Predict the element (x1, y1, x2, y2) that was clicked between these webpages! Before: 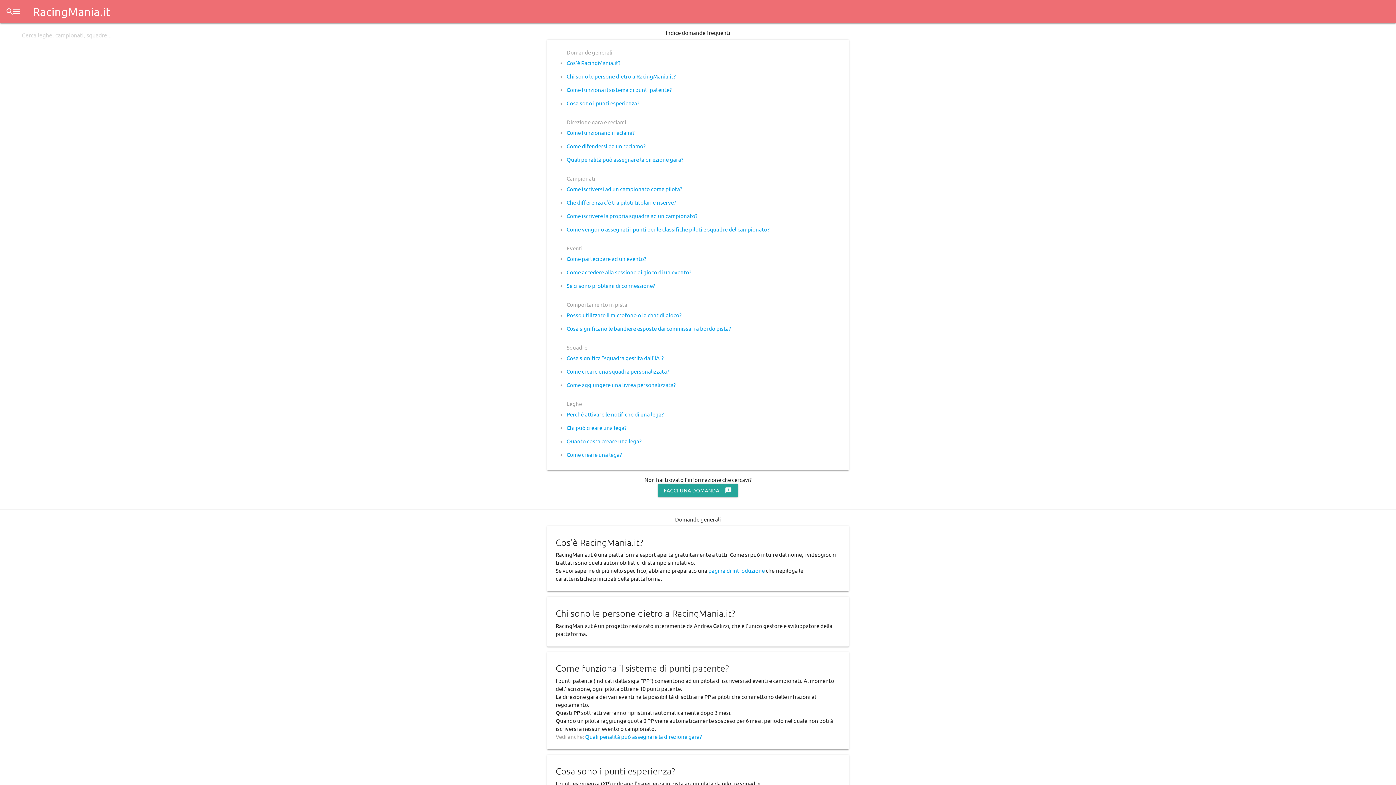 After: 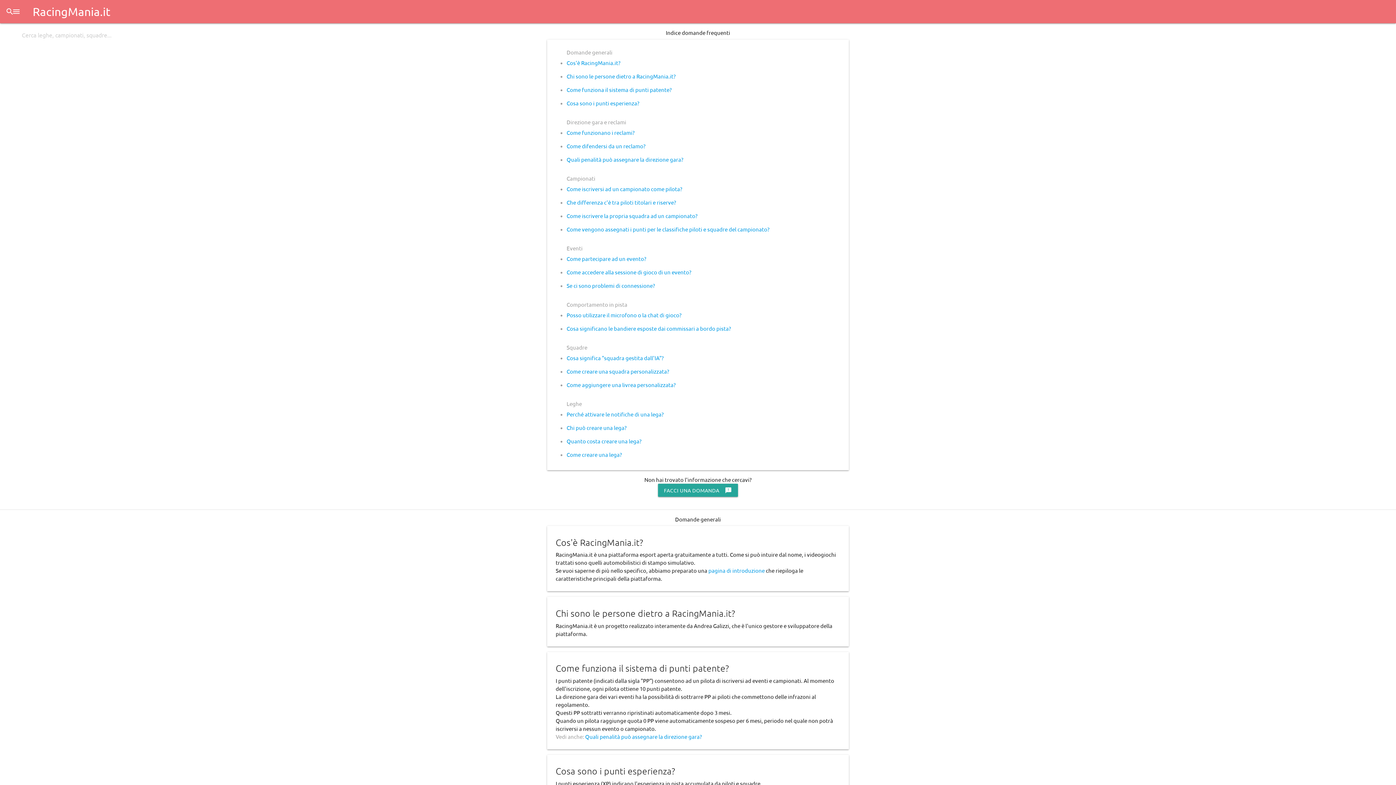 Action: label: Come funziona il sistema di punti patente? bbox: (566, 86, 671, 93)